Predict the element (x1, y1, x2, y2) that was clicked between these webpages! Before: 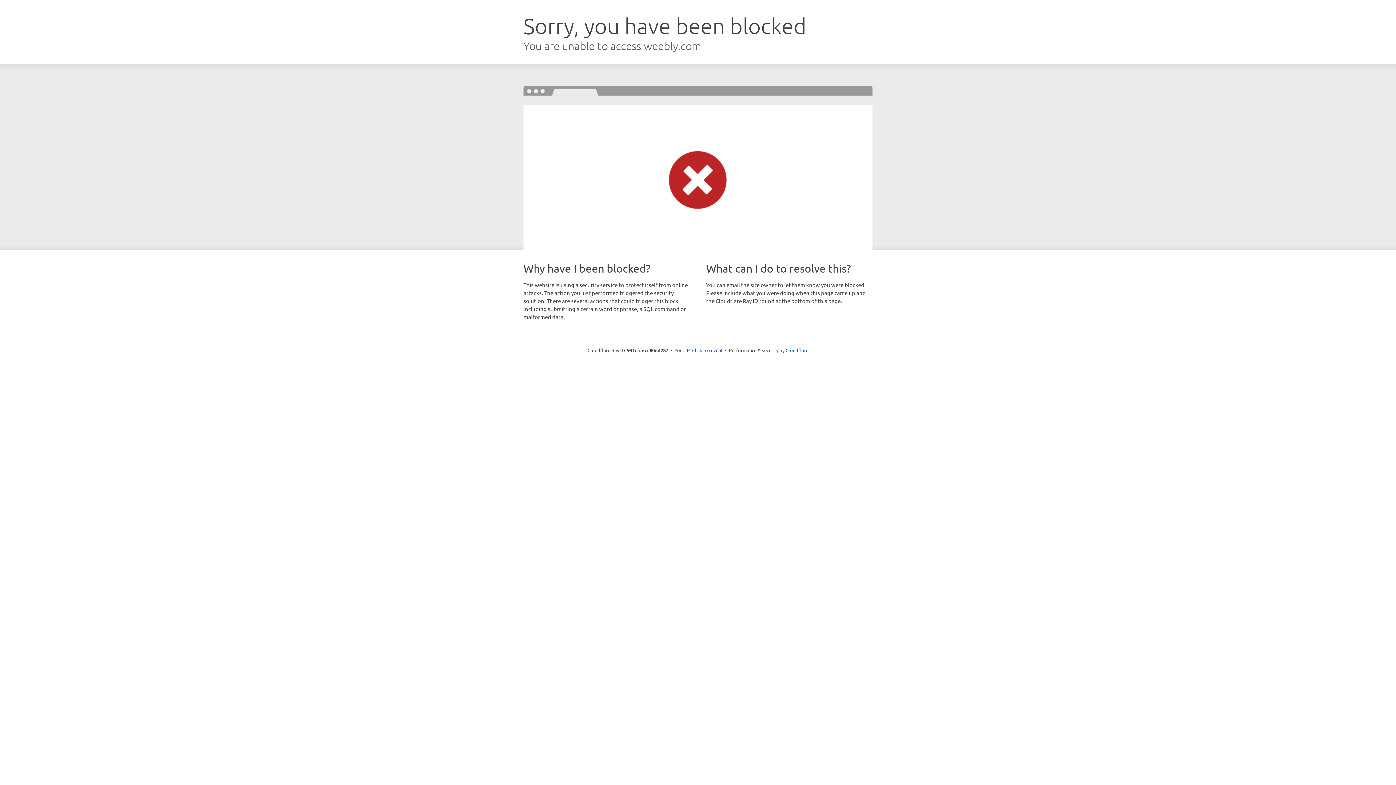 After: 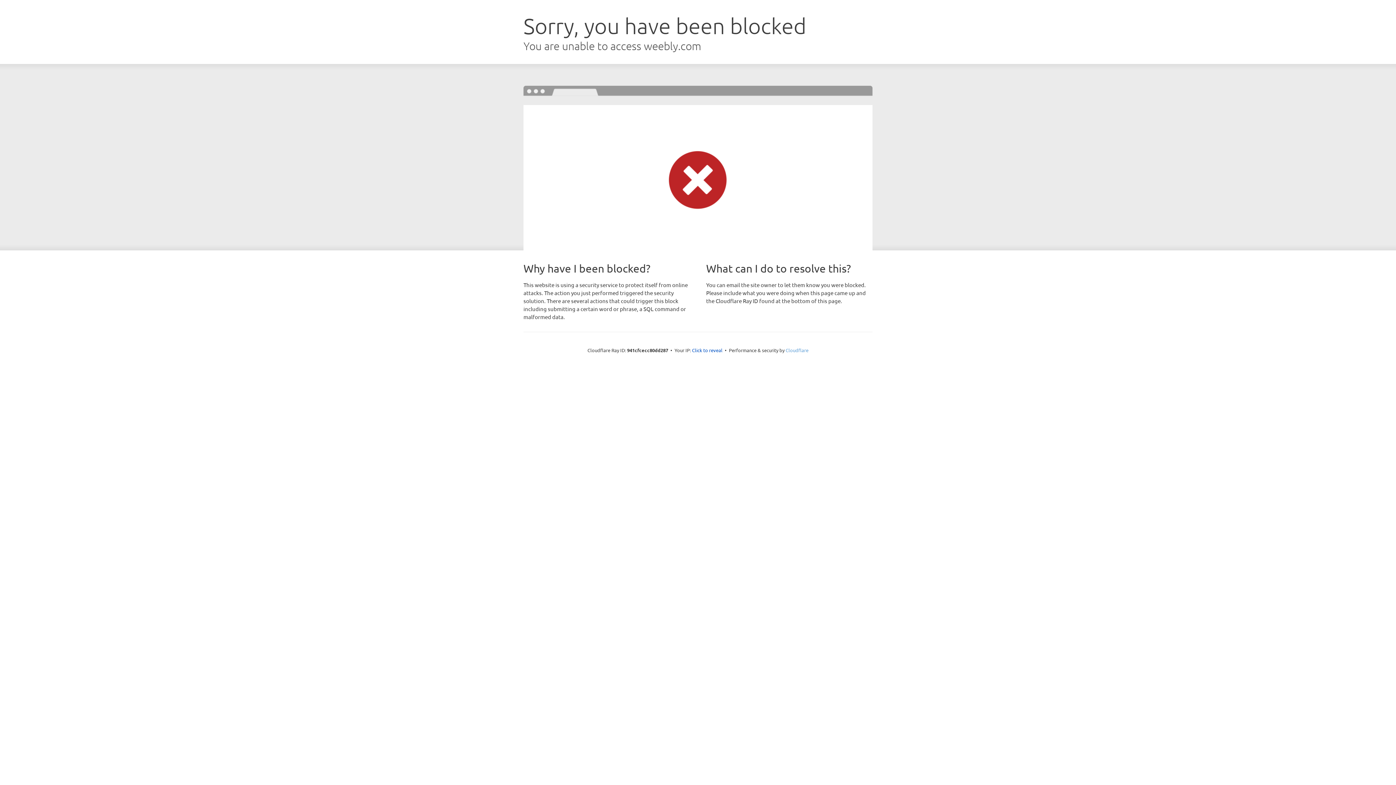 Action: label: Cloudflare bbox: (785, 347, 808, 353)